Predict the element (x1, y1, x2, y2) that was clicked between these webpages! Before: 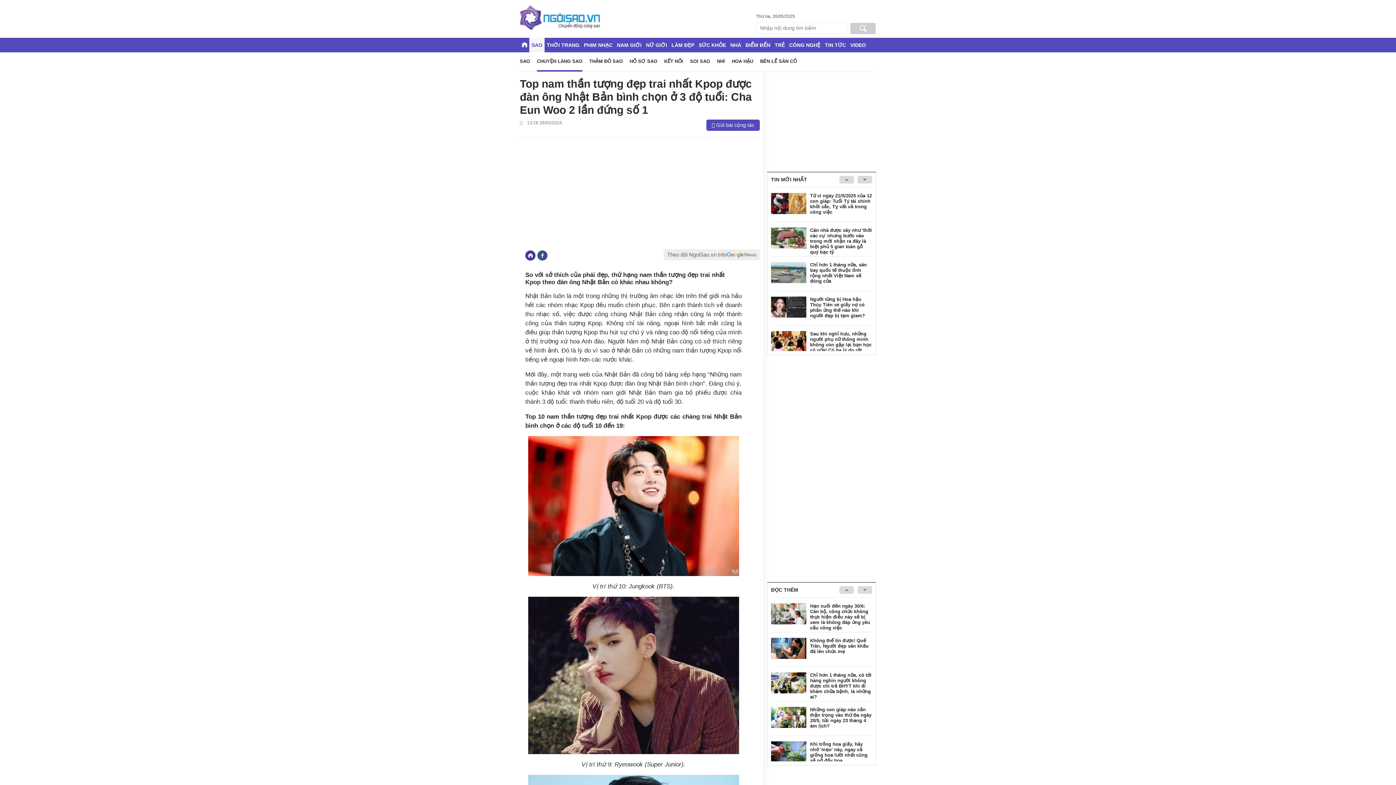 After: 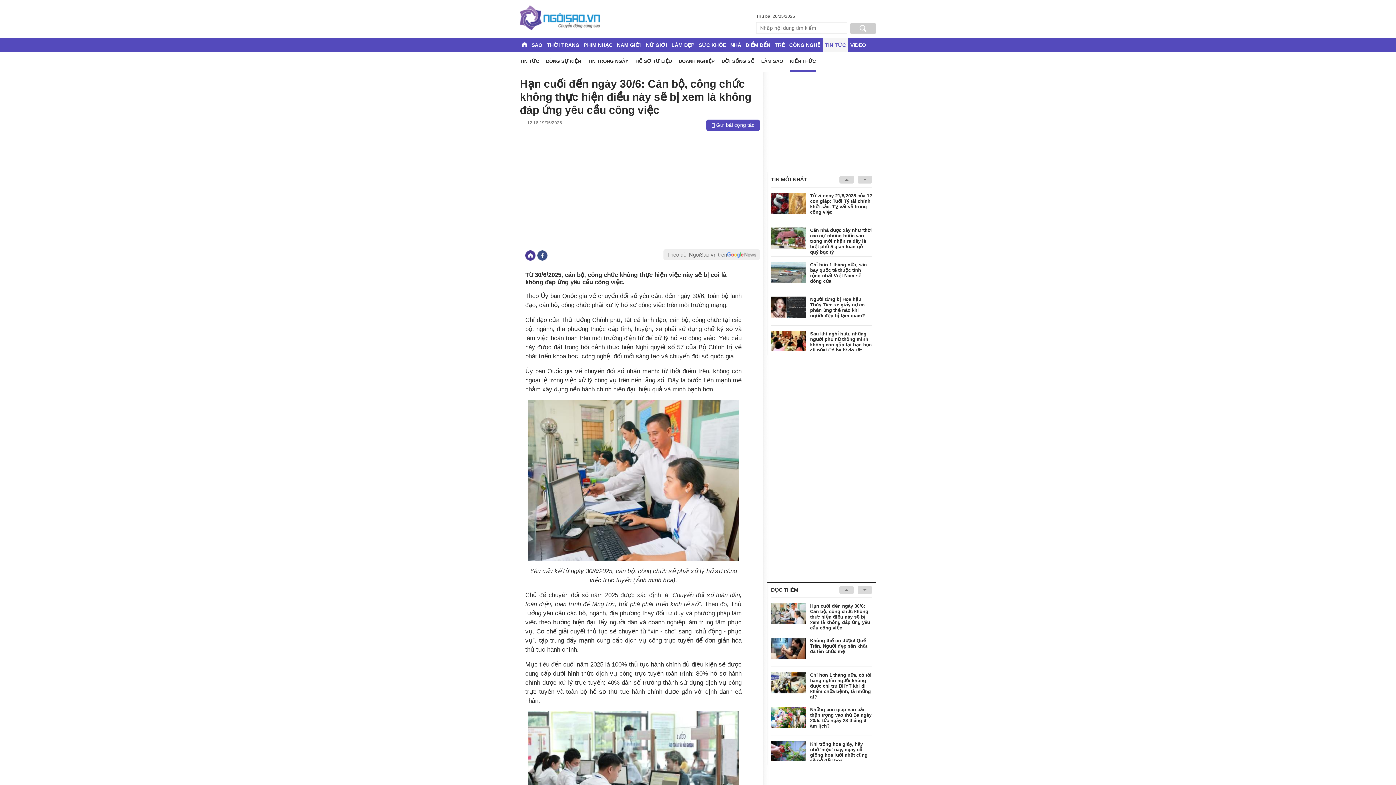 Action: label: Hạn cuối đến ngày 30/6: Cán bộ, công chức không thực hiện điều này sẽ bị xem là không đáp ứng yêu cầu công việc bbox: (810, 603, 872, 630)